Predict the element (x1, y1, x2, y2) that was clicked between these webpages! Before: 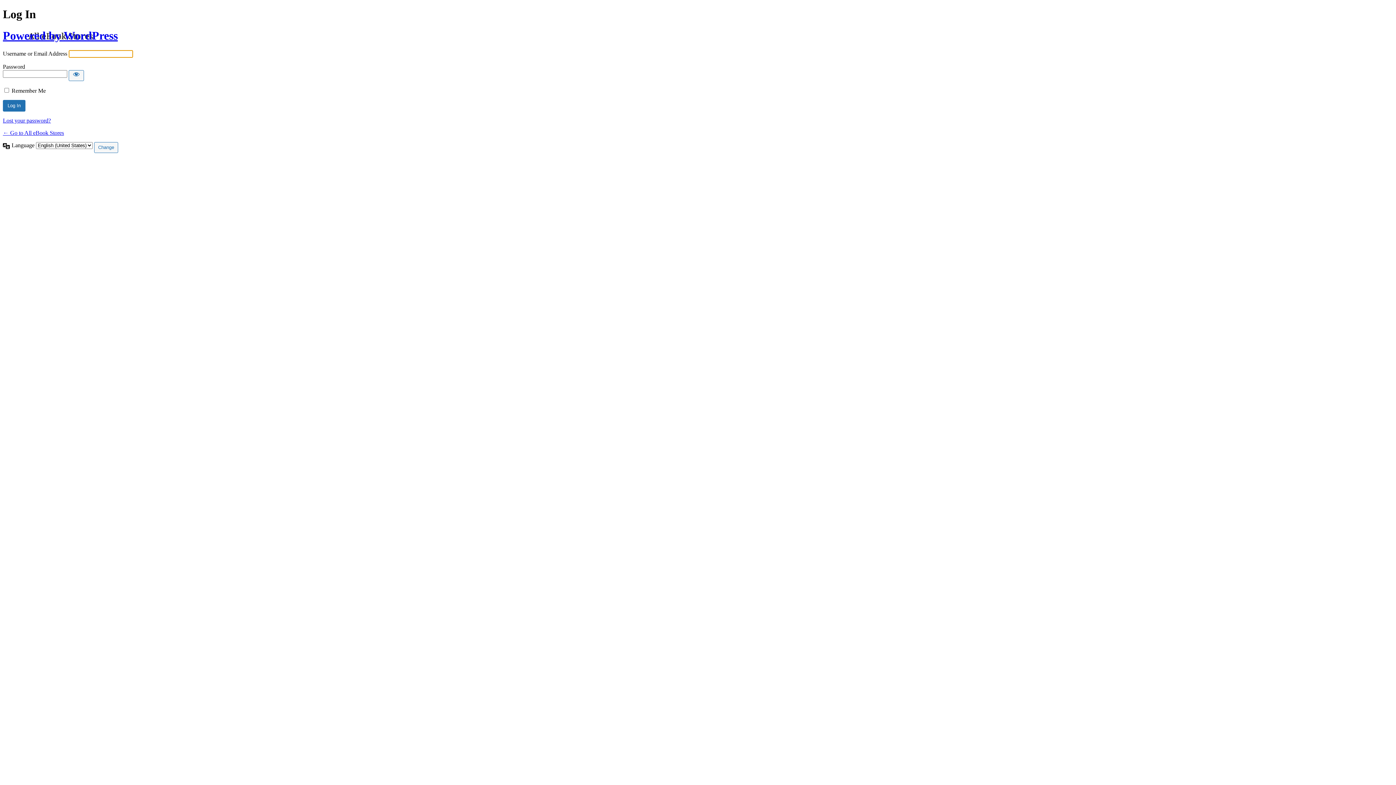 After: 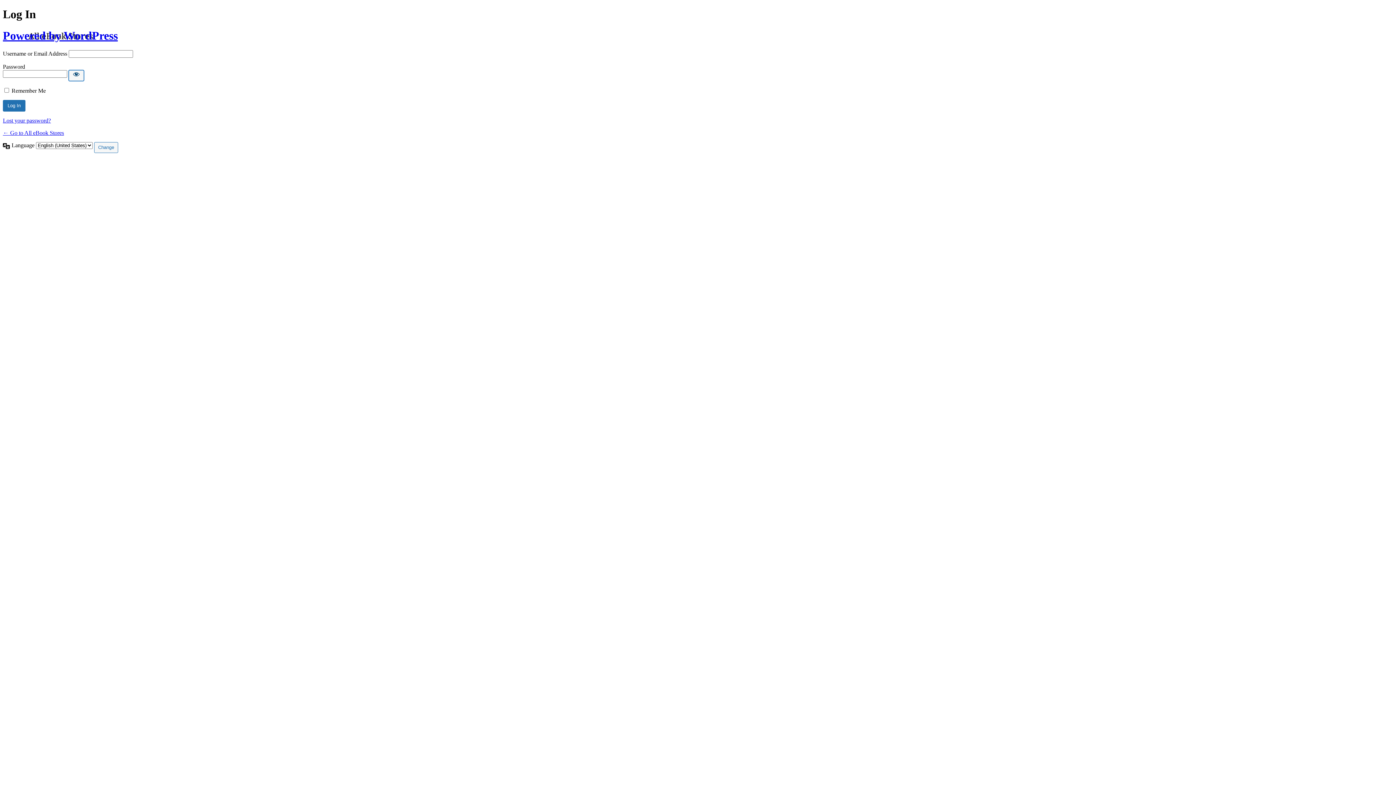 Action: bbox: (68, 70, 84, 81) label: Show password